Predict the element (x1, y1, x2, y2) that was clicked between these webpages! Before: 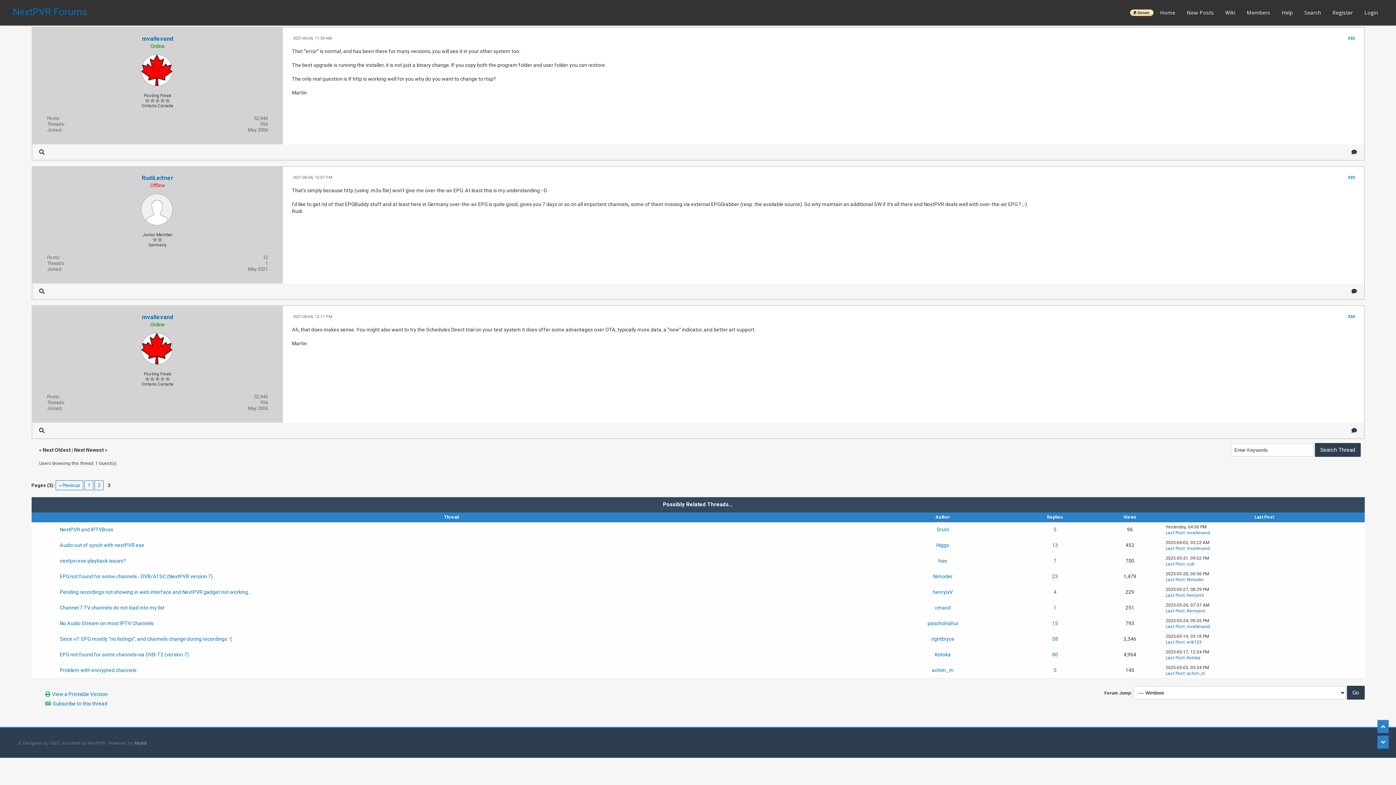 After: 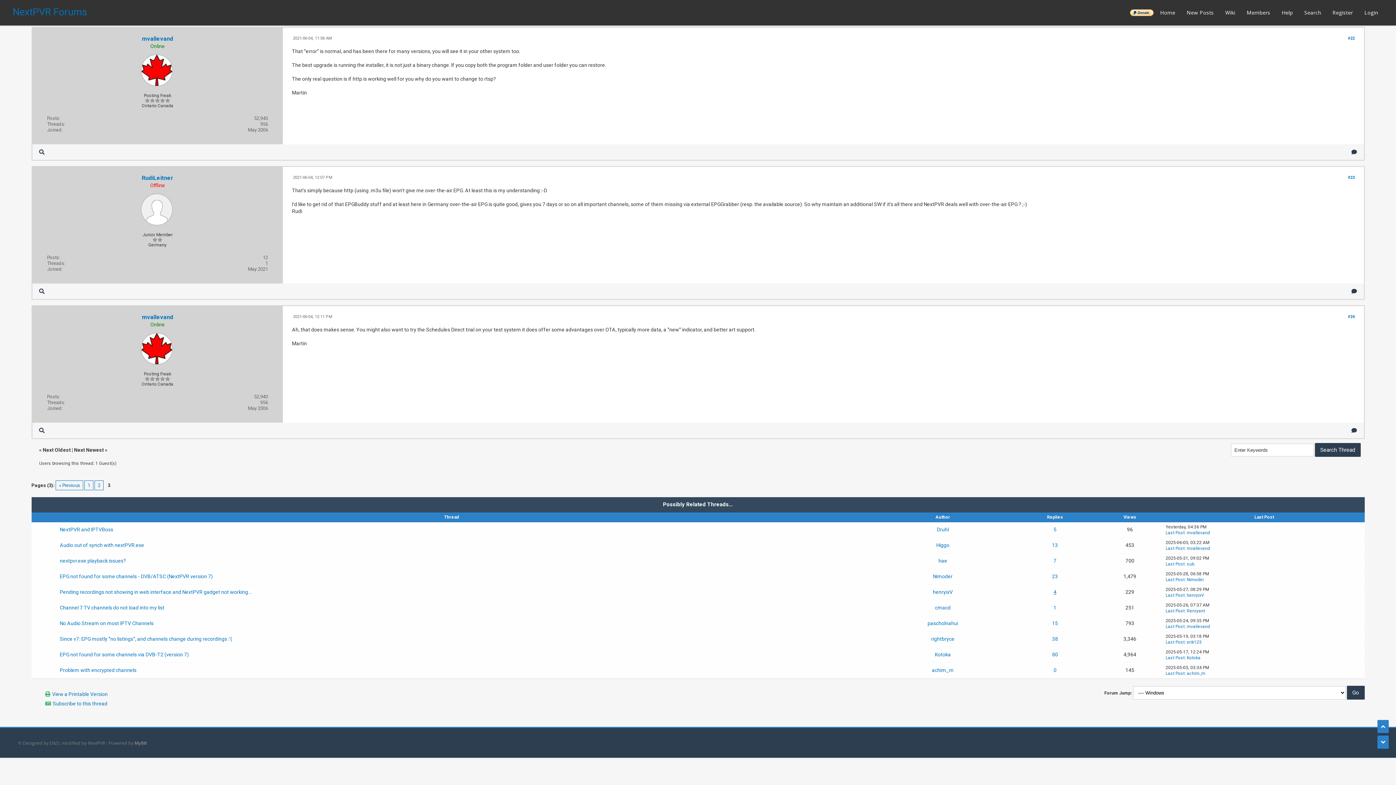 Action: label: 4 bbox: (1053, 589, 1056, 595)